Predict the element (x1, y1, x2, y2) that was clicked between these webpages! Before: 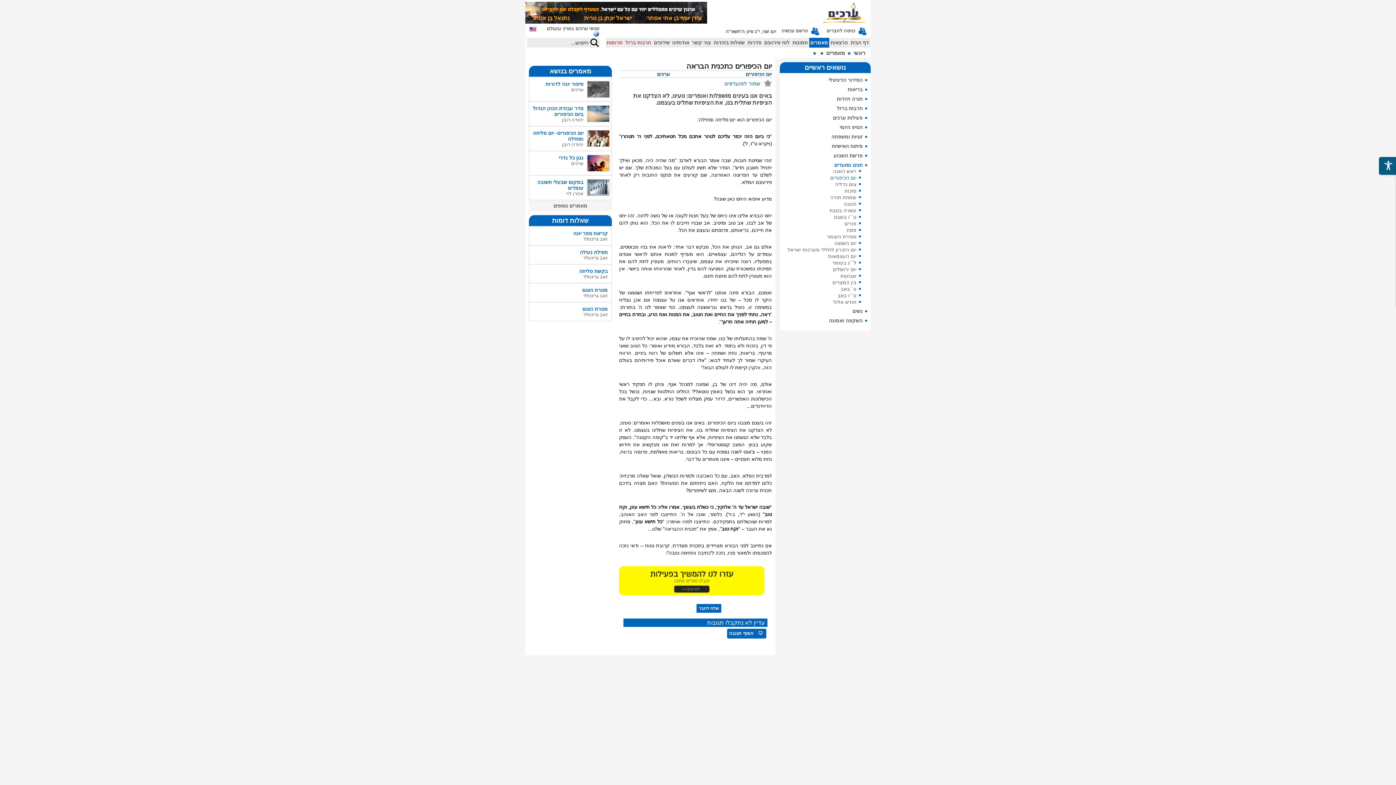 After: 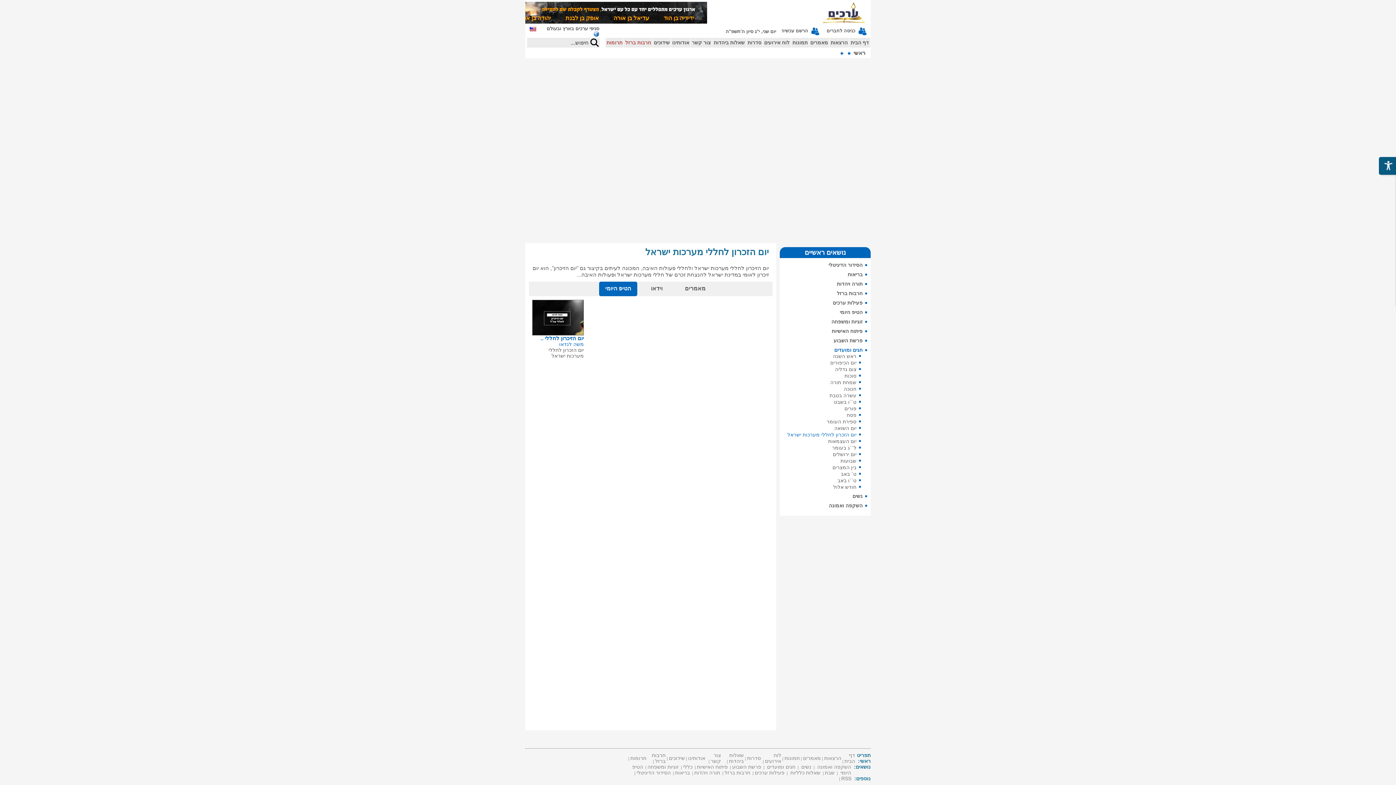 Action: bbox: (787, 247, 856, 252) label: יום הזכרון לחללי מערכות ישראל